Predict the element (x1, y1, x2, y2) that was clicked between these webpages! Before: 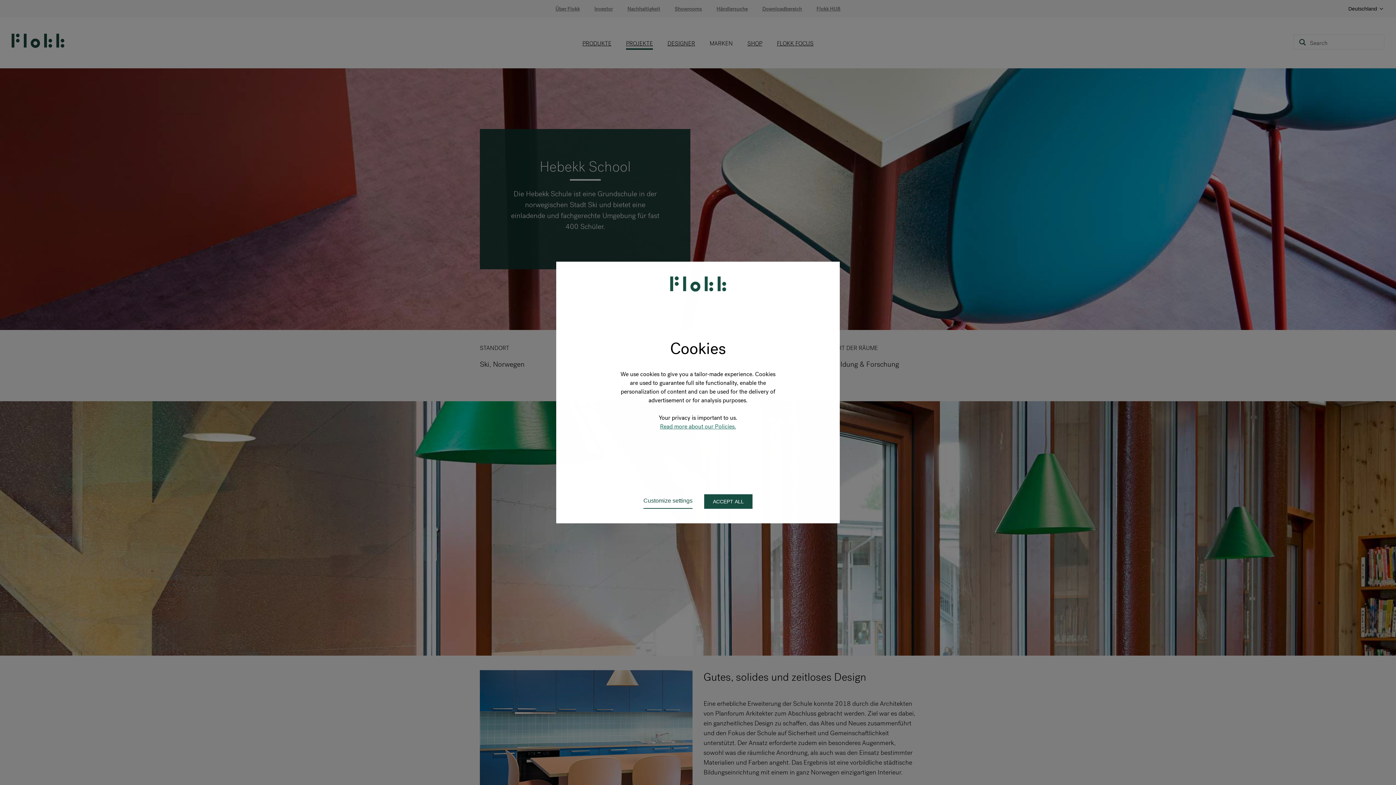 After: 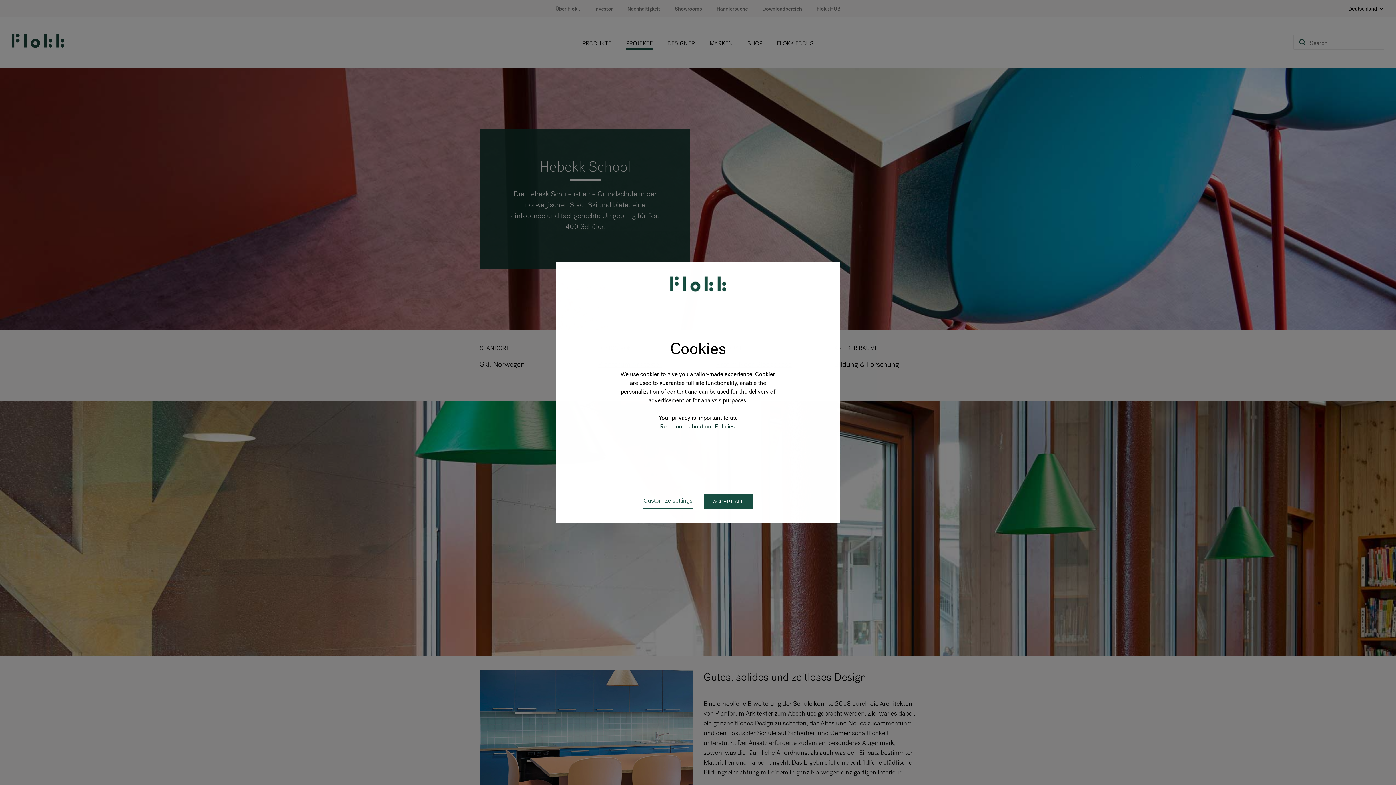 Action: bbox: (660, 423, 736, 430) label: Read more about our Policies.